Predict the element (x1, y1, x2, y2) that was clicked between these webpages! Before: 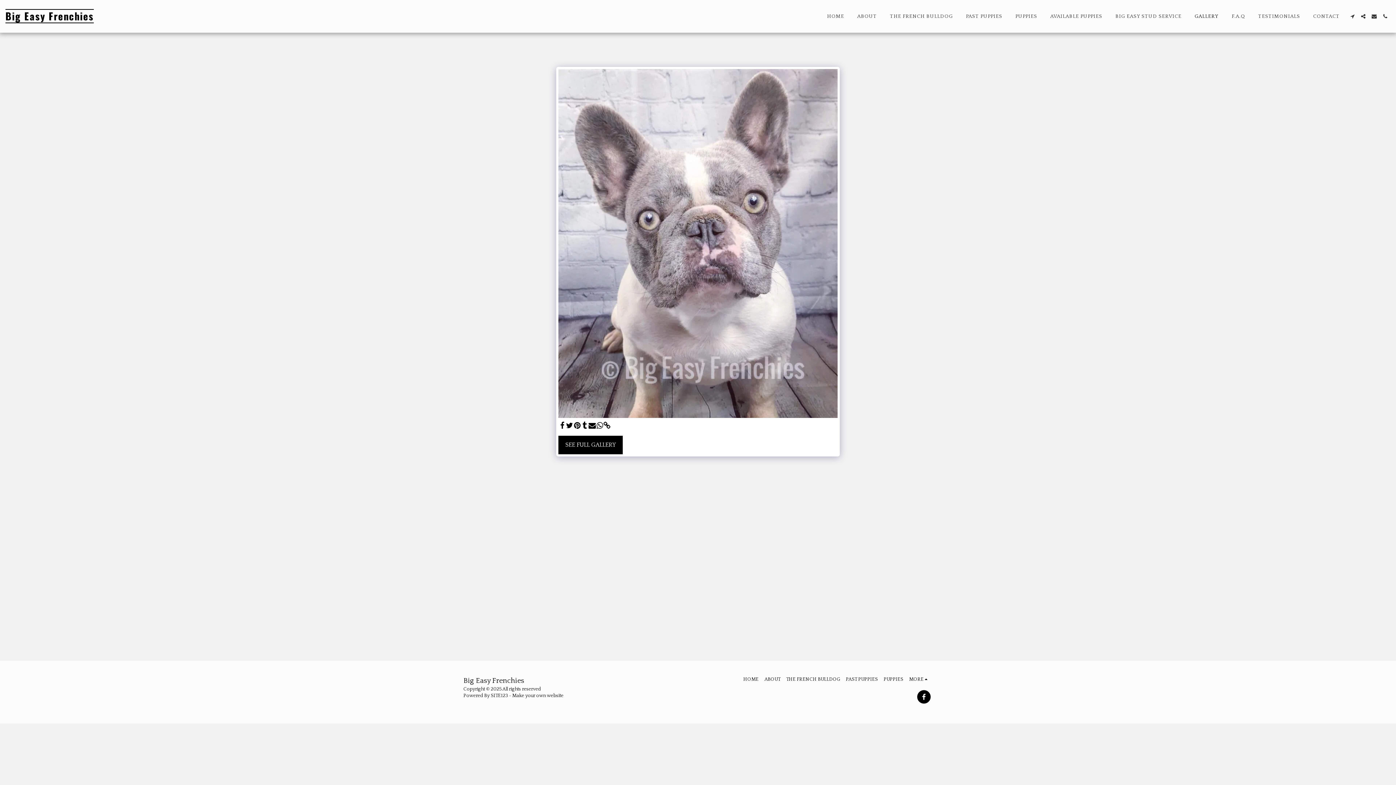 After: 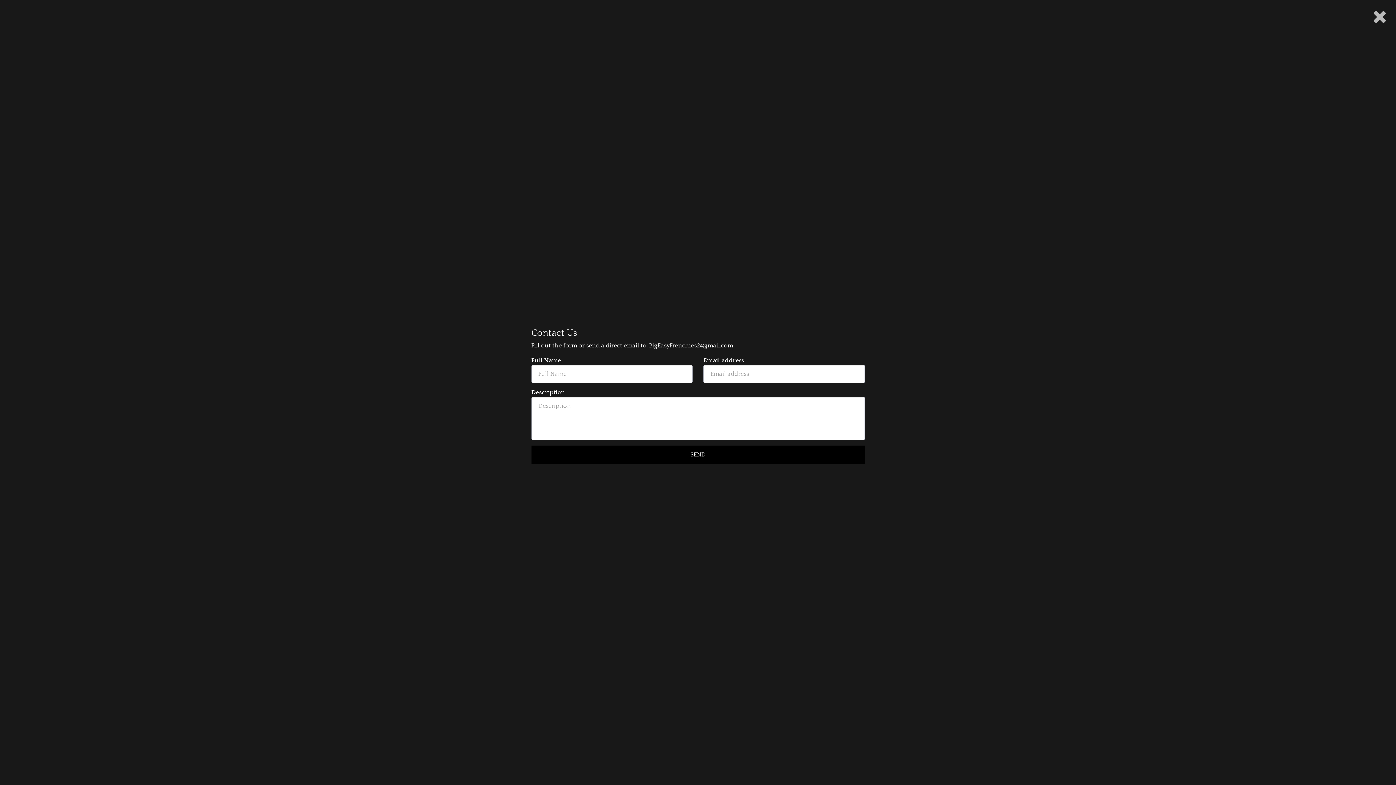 Action: label:   bbox: (1369, 13, 1379, 18)